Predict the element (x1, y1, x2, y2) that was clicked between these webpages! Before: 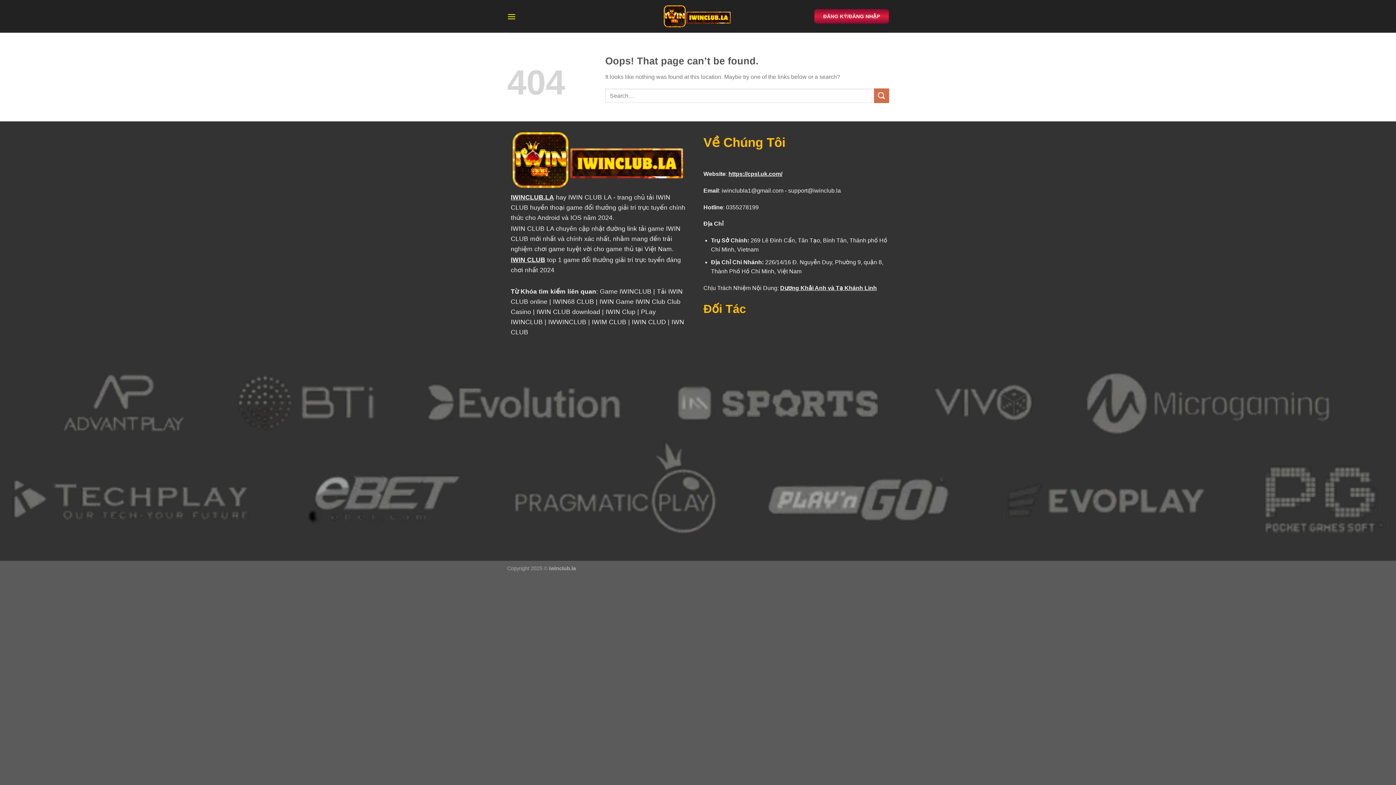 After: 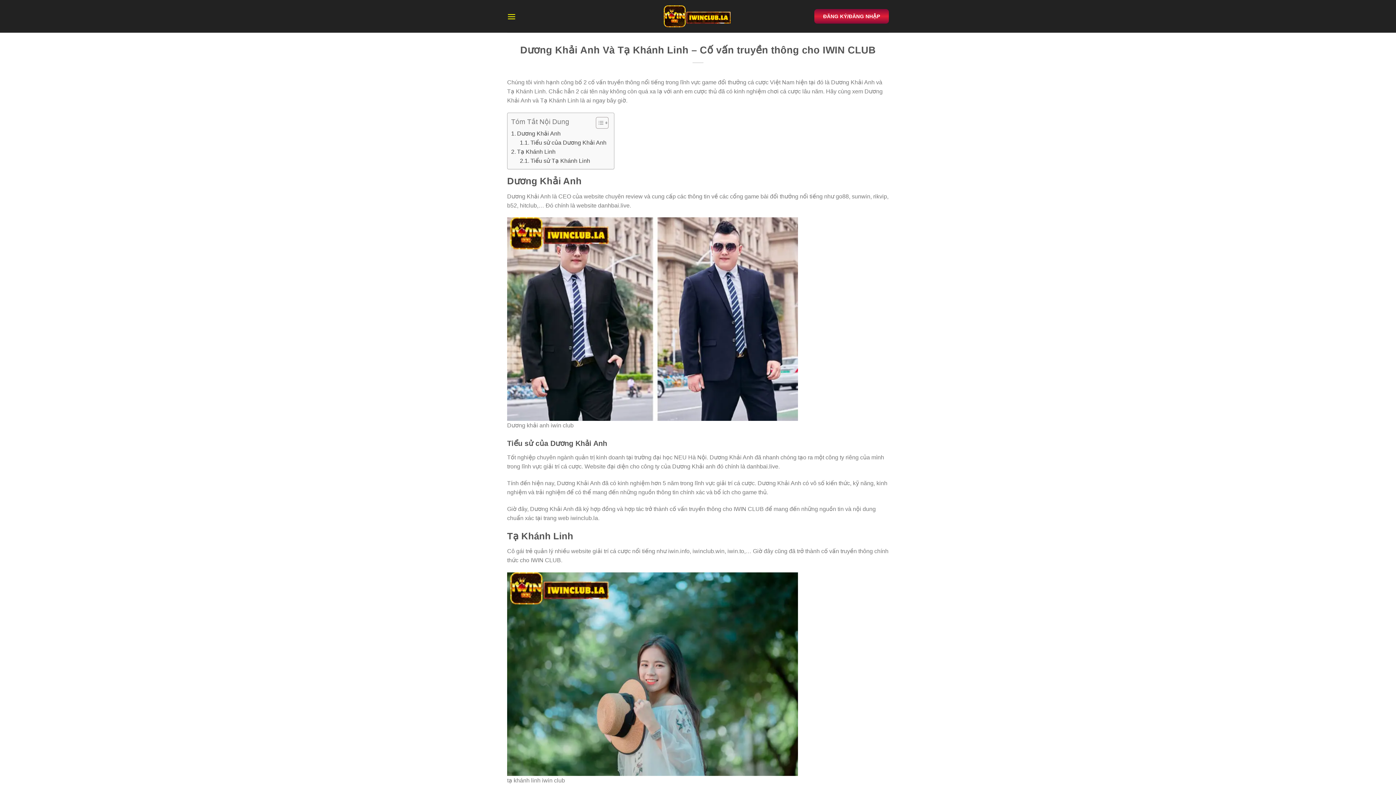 Action: bbox: (780, 284, 877, 291) label: Dương Khải Anh và Tạ Khánh Linh